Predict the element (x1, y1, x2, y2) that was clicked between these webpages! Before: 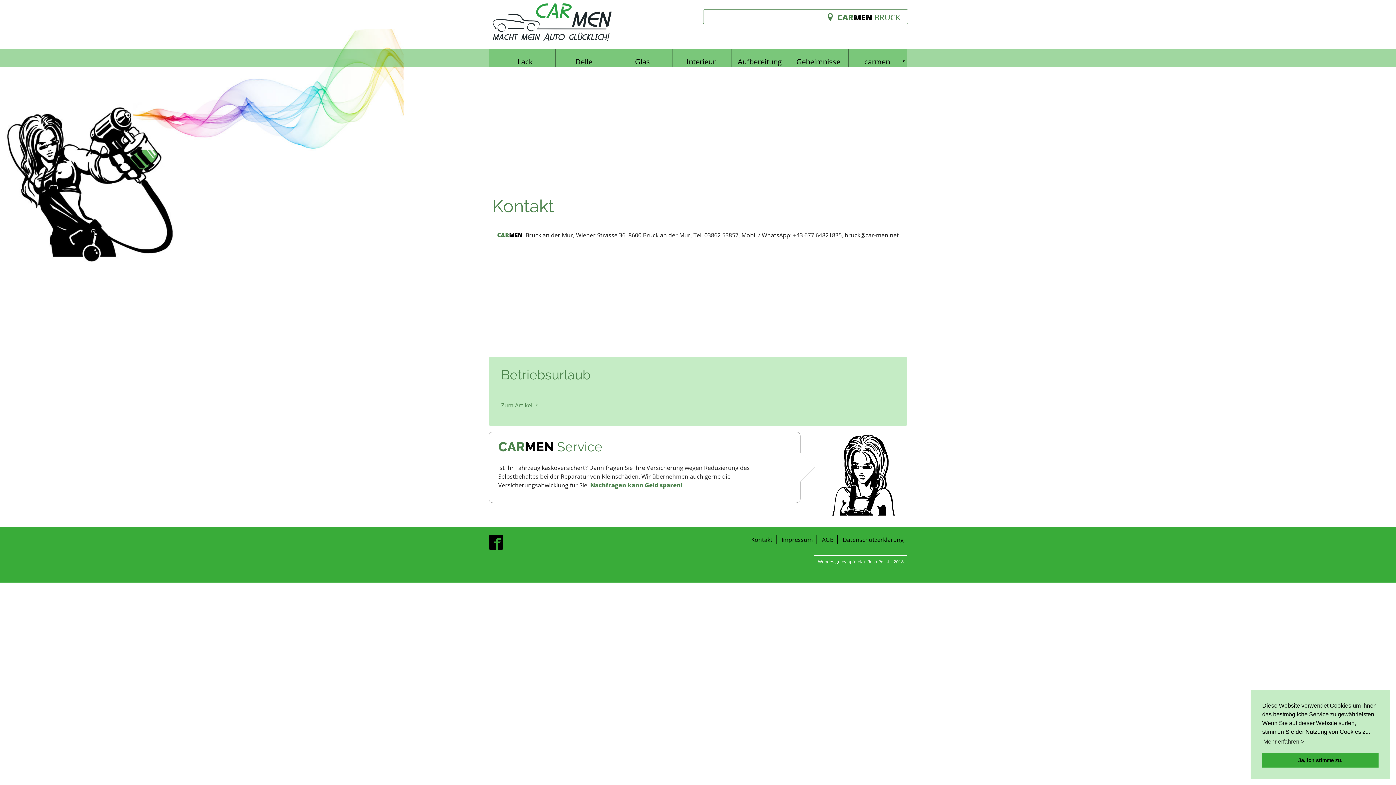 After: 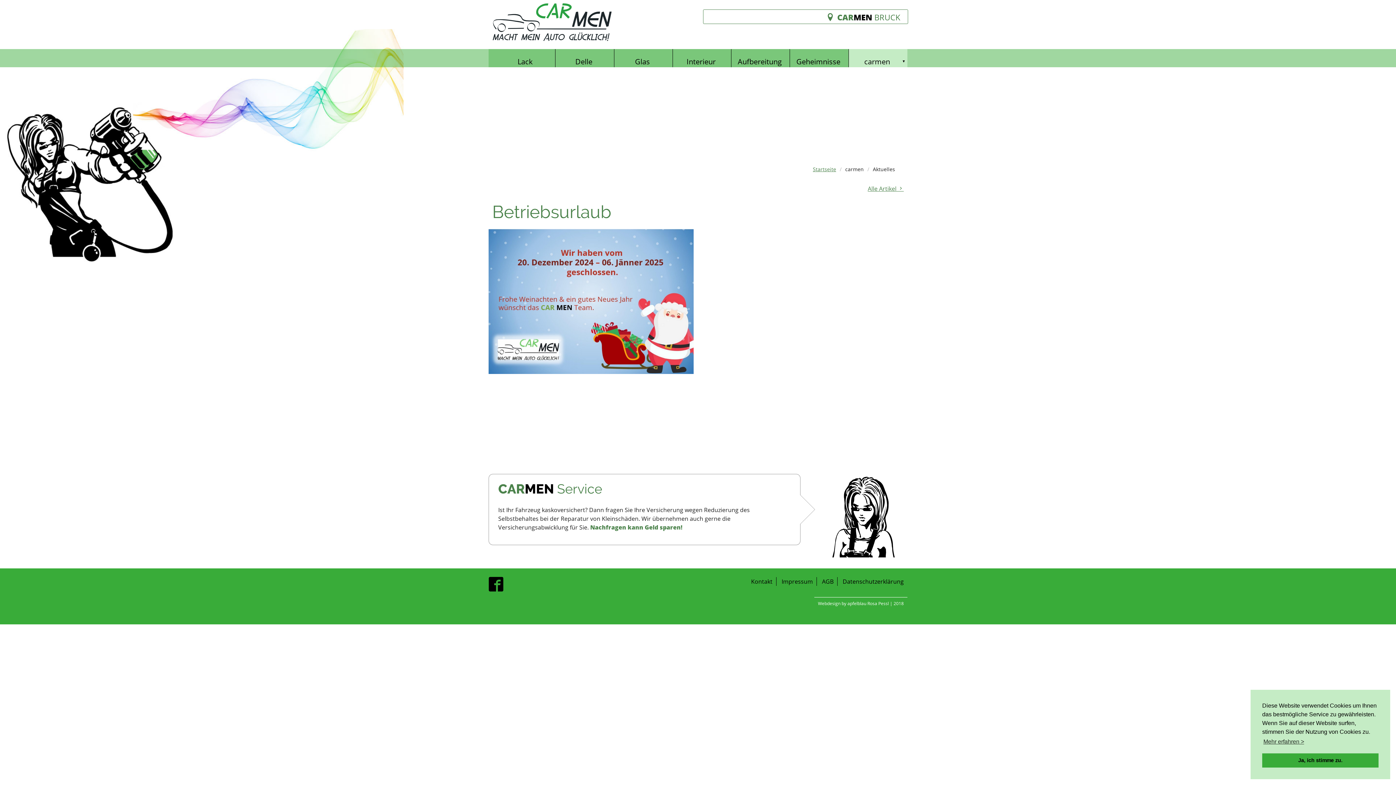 Action: label: Zum Artikel  bbox: (501, 401, 539, 409)